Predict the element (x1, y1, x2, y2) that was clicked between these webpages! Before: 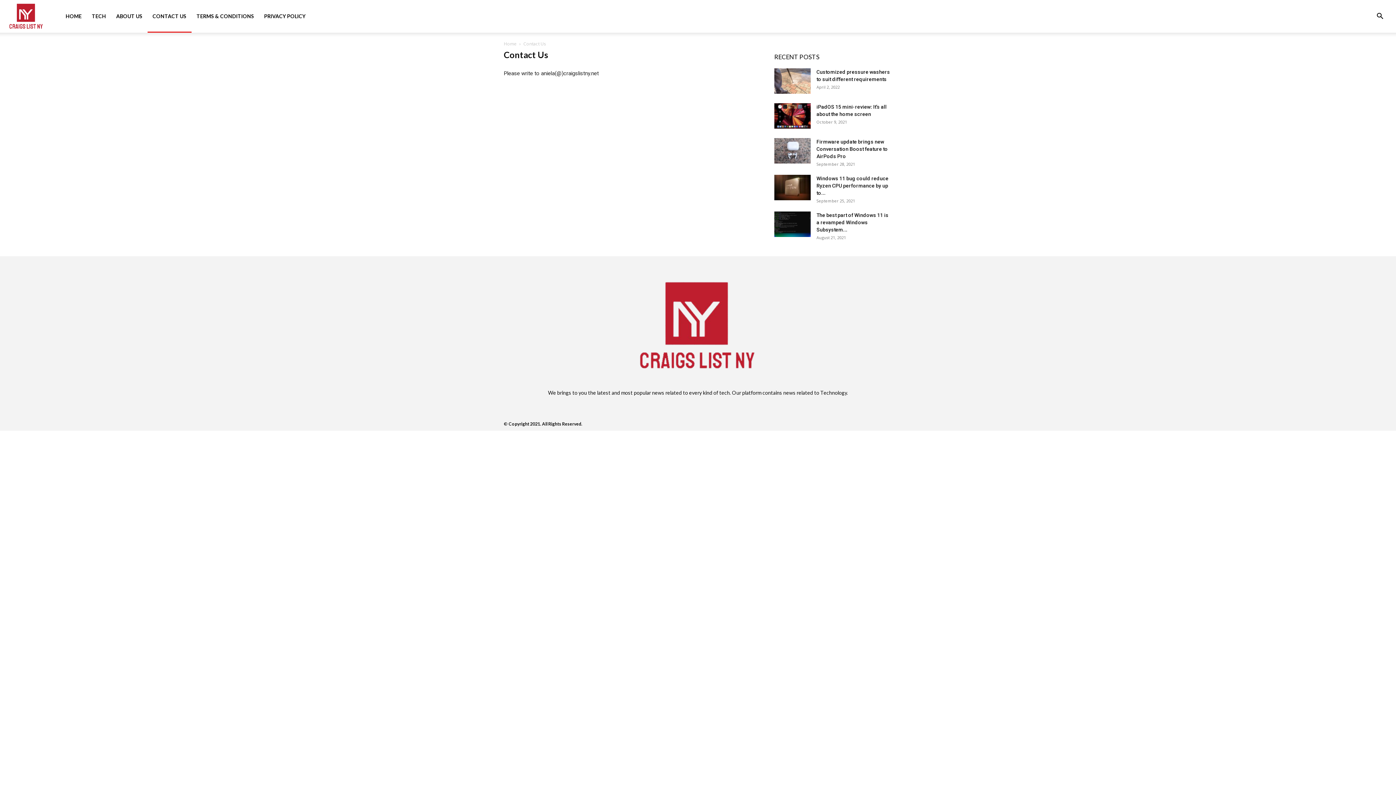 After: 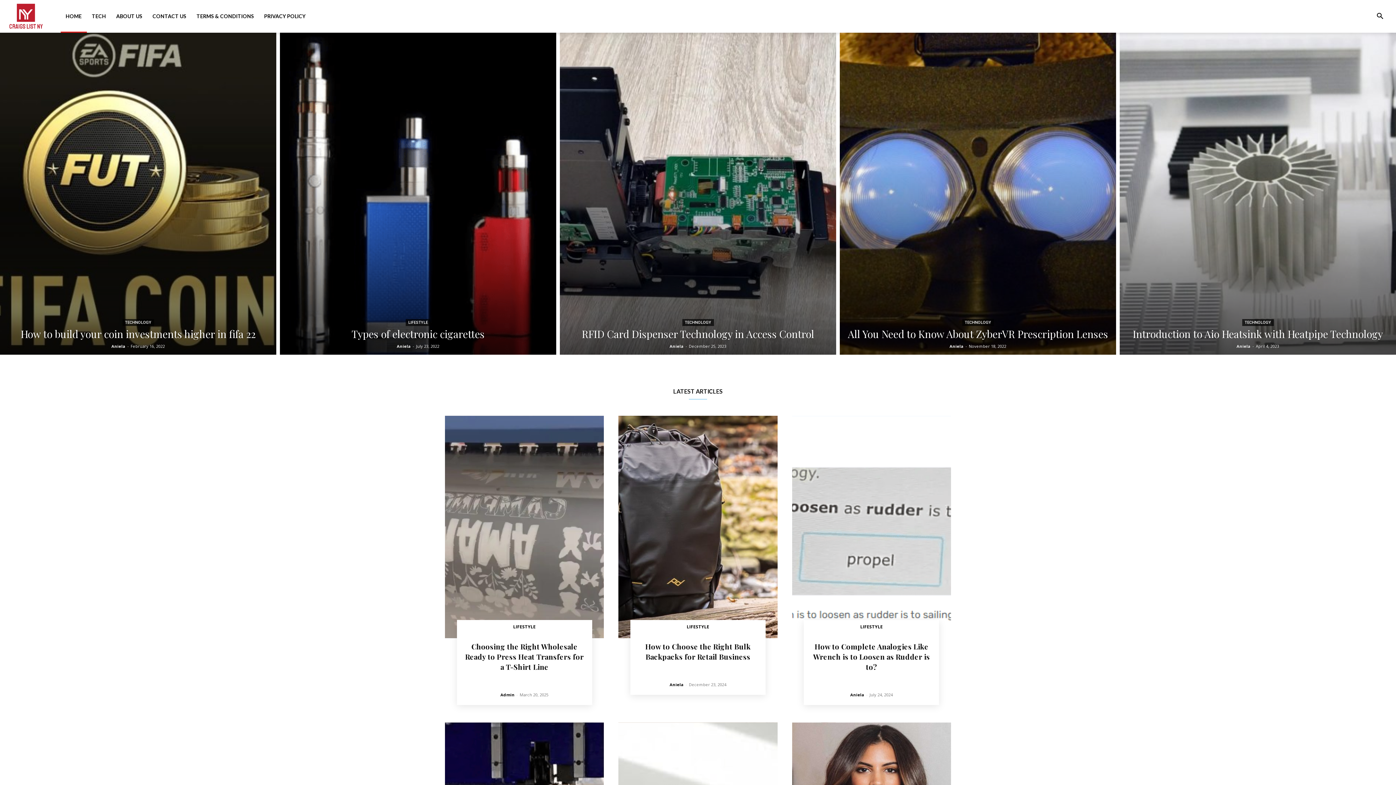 Action: bbox: (632, 375, 763, 381)